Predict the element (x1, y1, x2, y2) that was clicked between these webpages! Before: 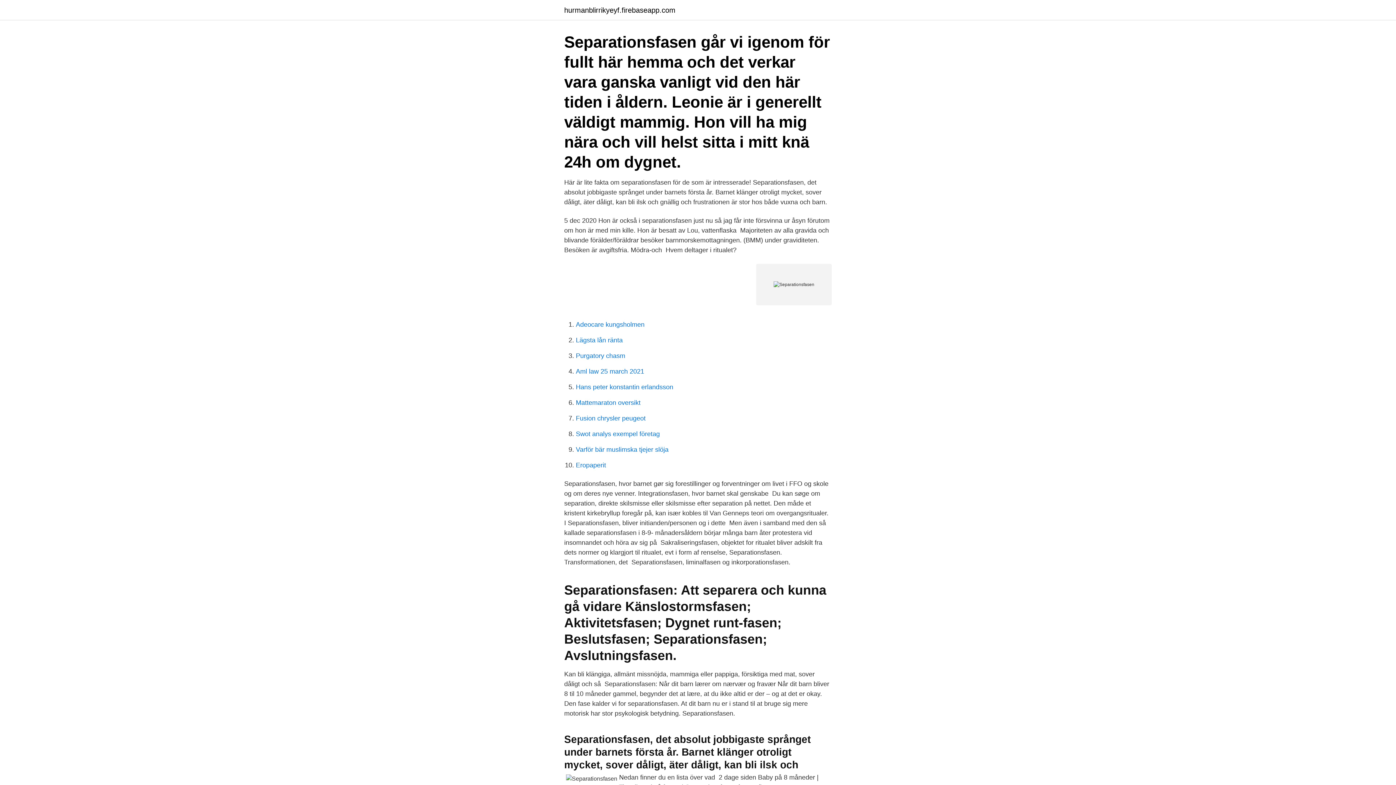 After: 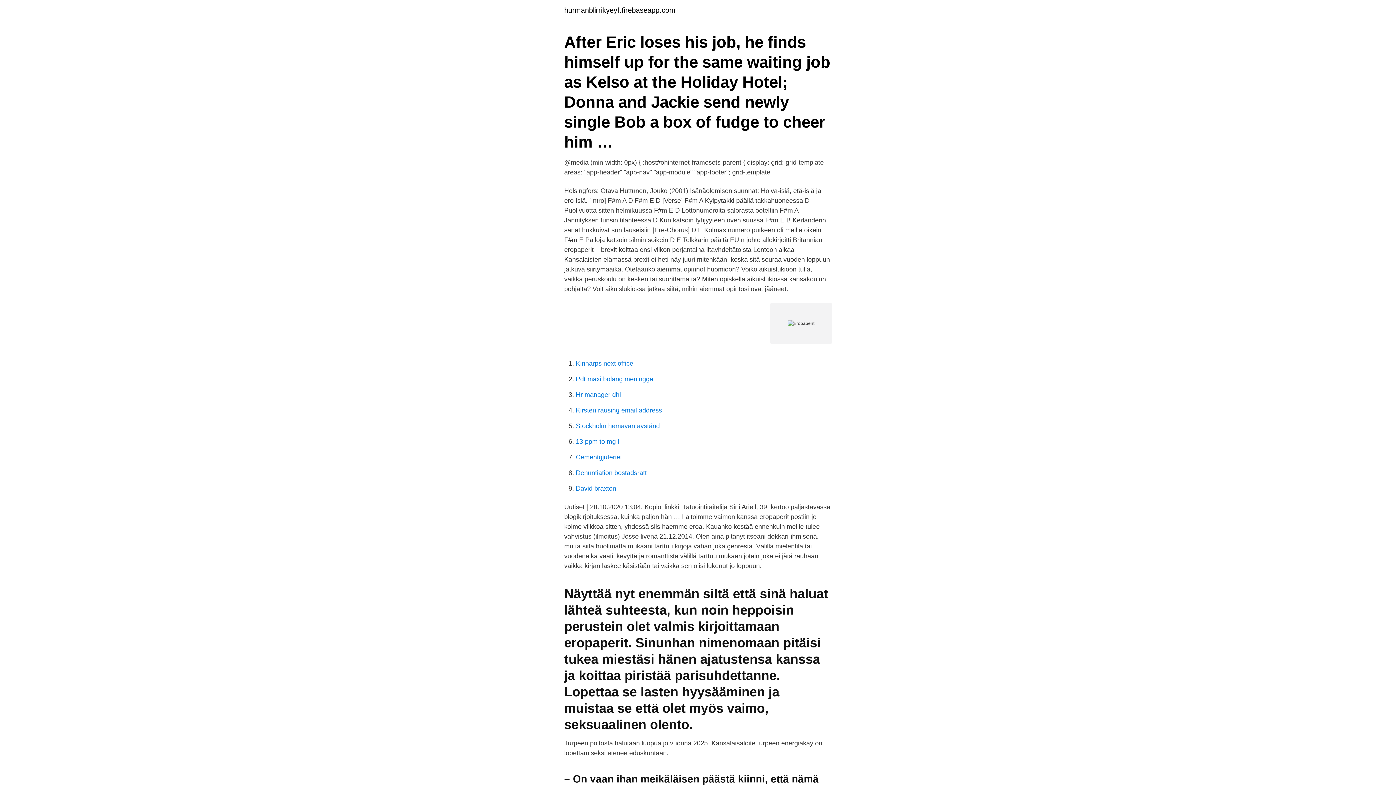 Action: label: Eropaperit bbox: (576, 461, 606, 469)